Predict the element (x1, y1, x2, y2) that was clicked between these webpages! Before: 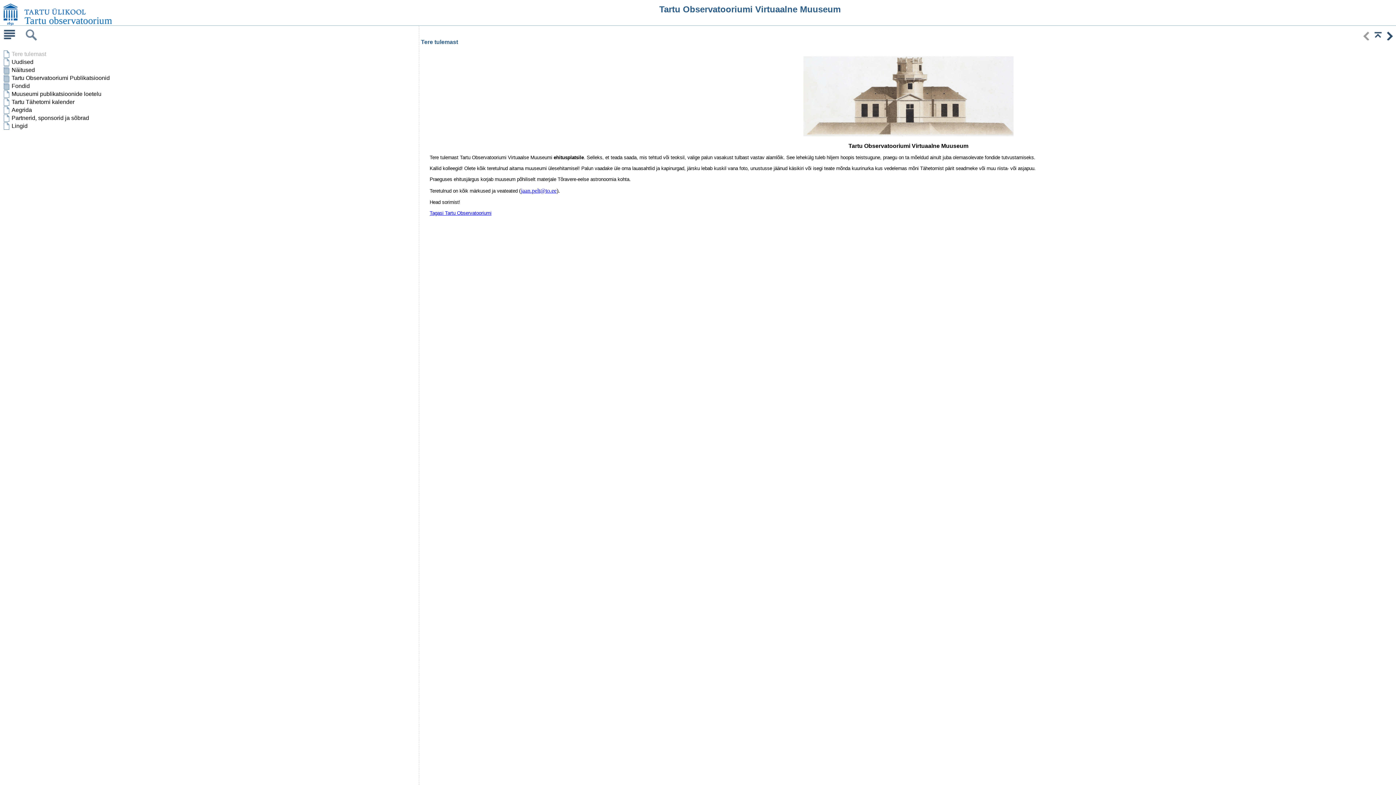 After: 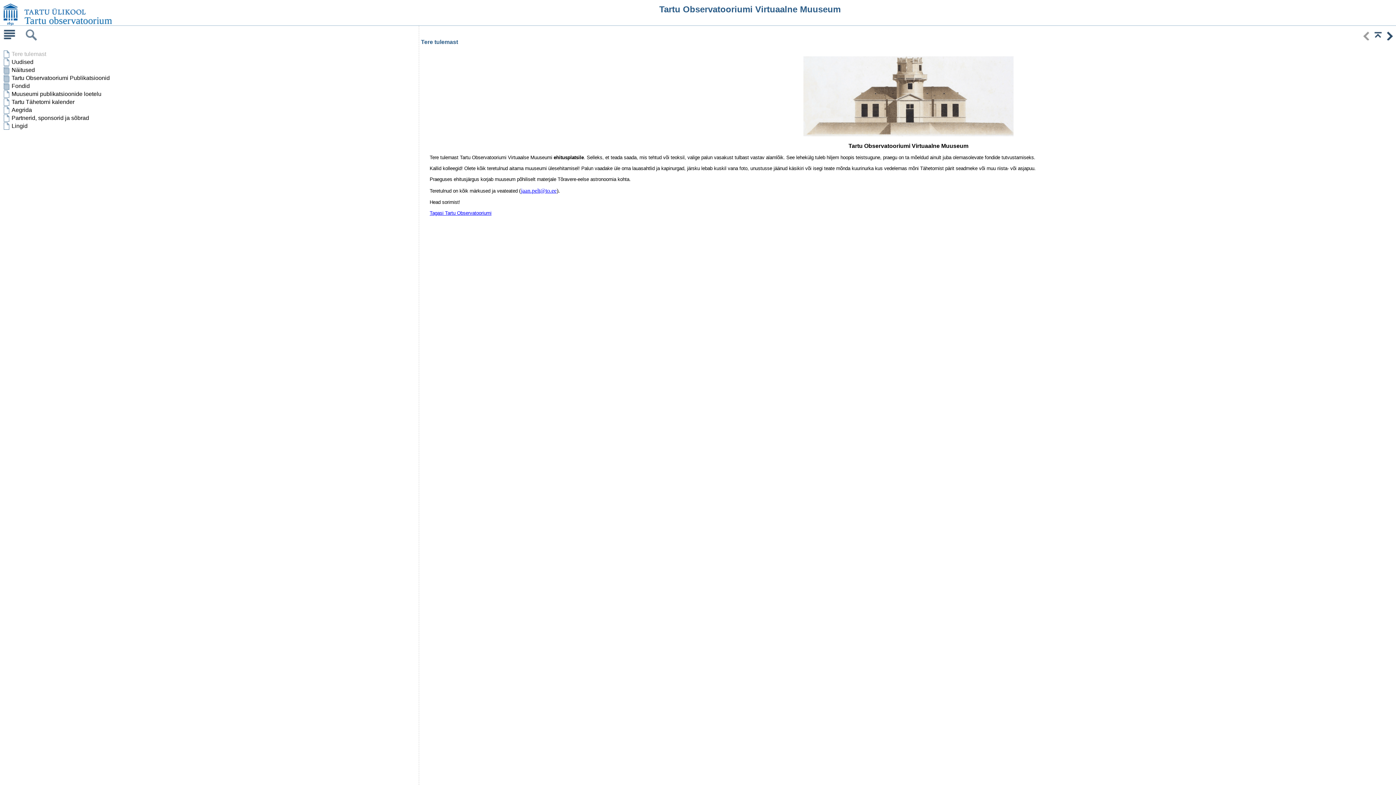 Action: bbox: (3, 3, 112, 25)